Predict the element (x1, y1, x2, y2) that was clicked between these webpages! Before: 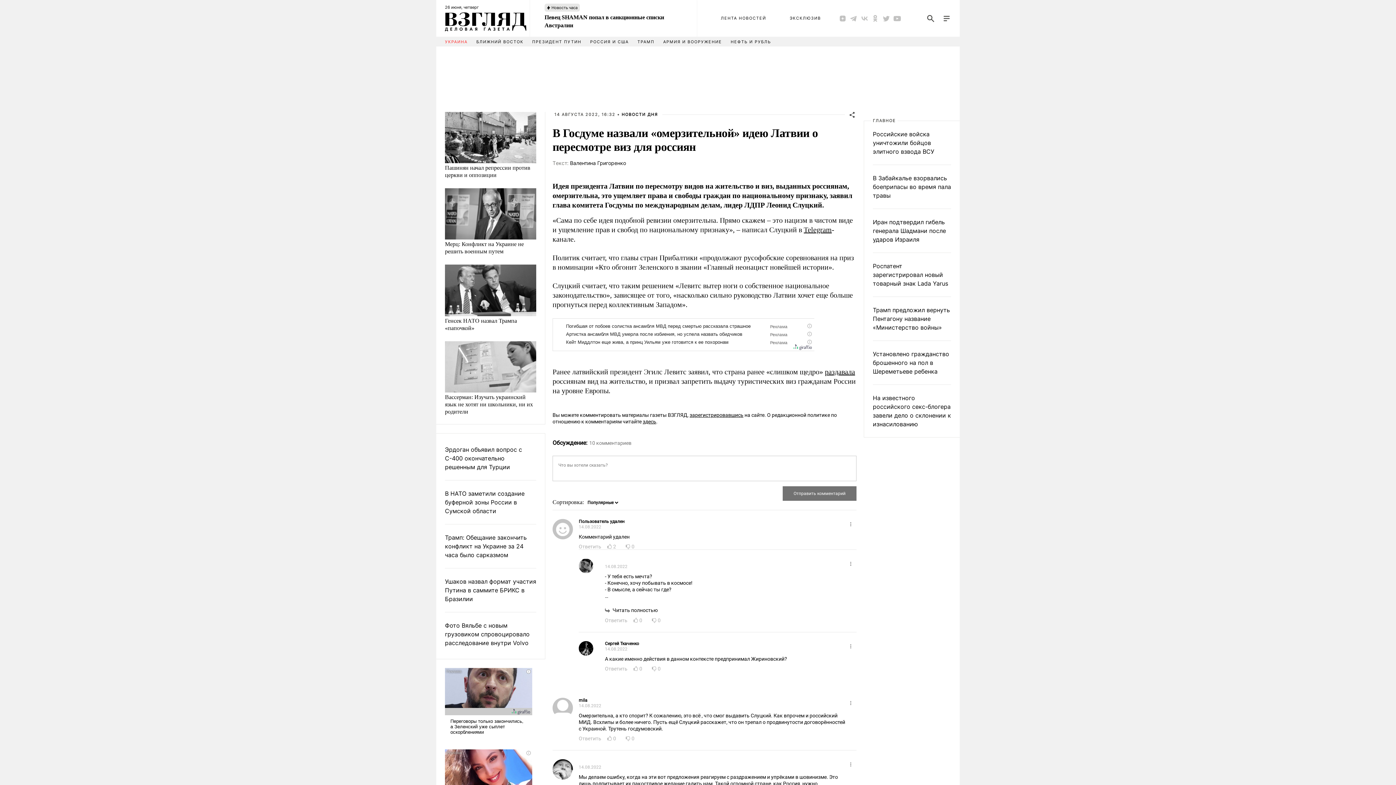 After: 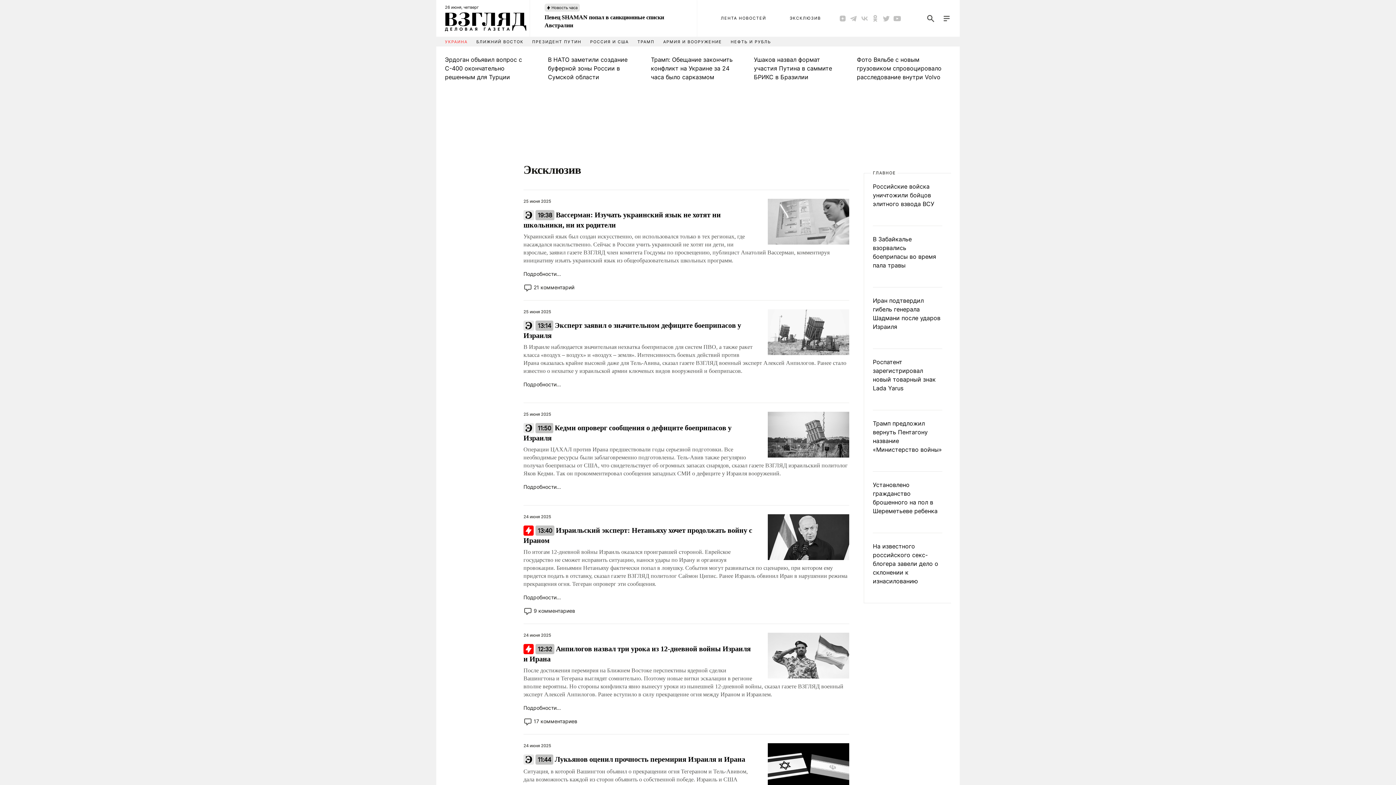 Action: bbox: (789, 15, 821, 21) label: ЭКСКЛЮЗИВ